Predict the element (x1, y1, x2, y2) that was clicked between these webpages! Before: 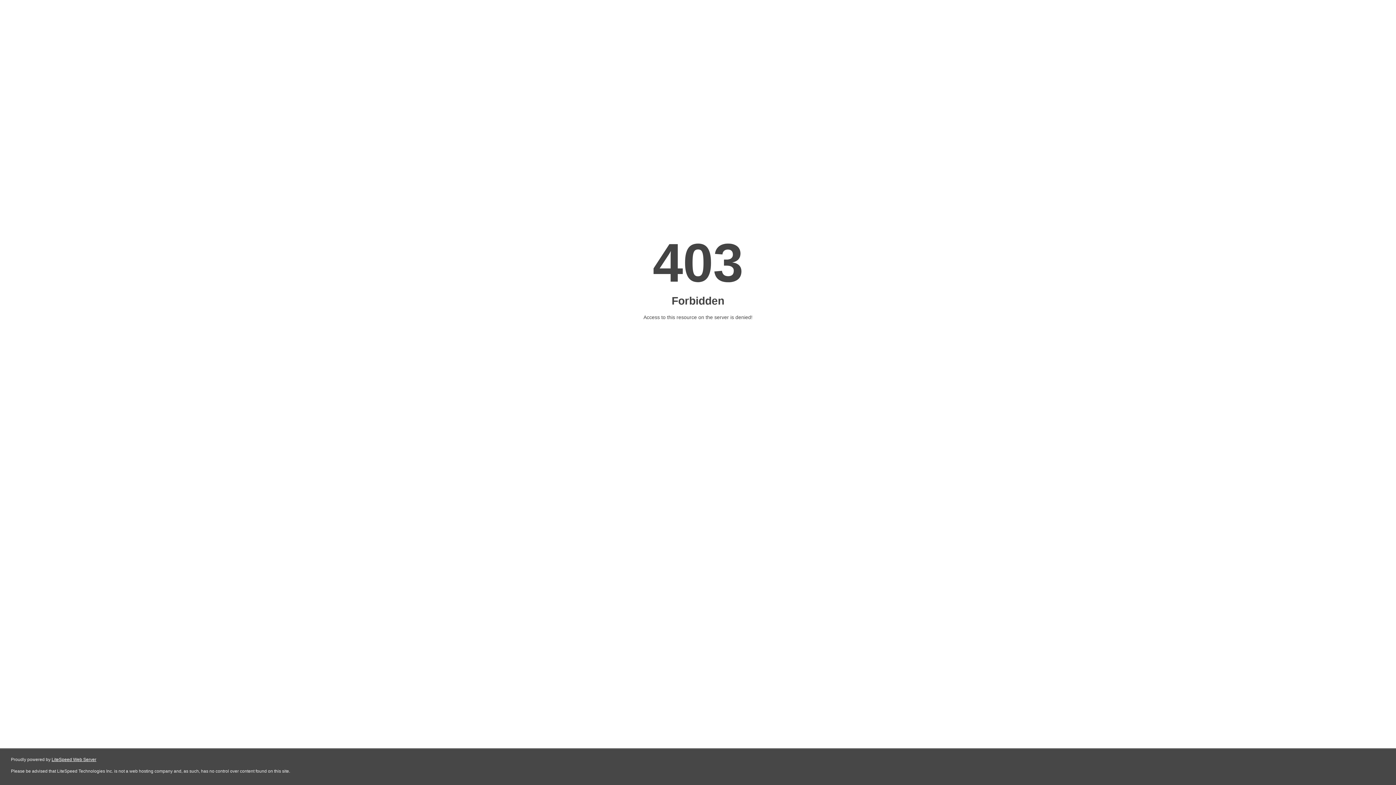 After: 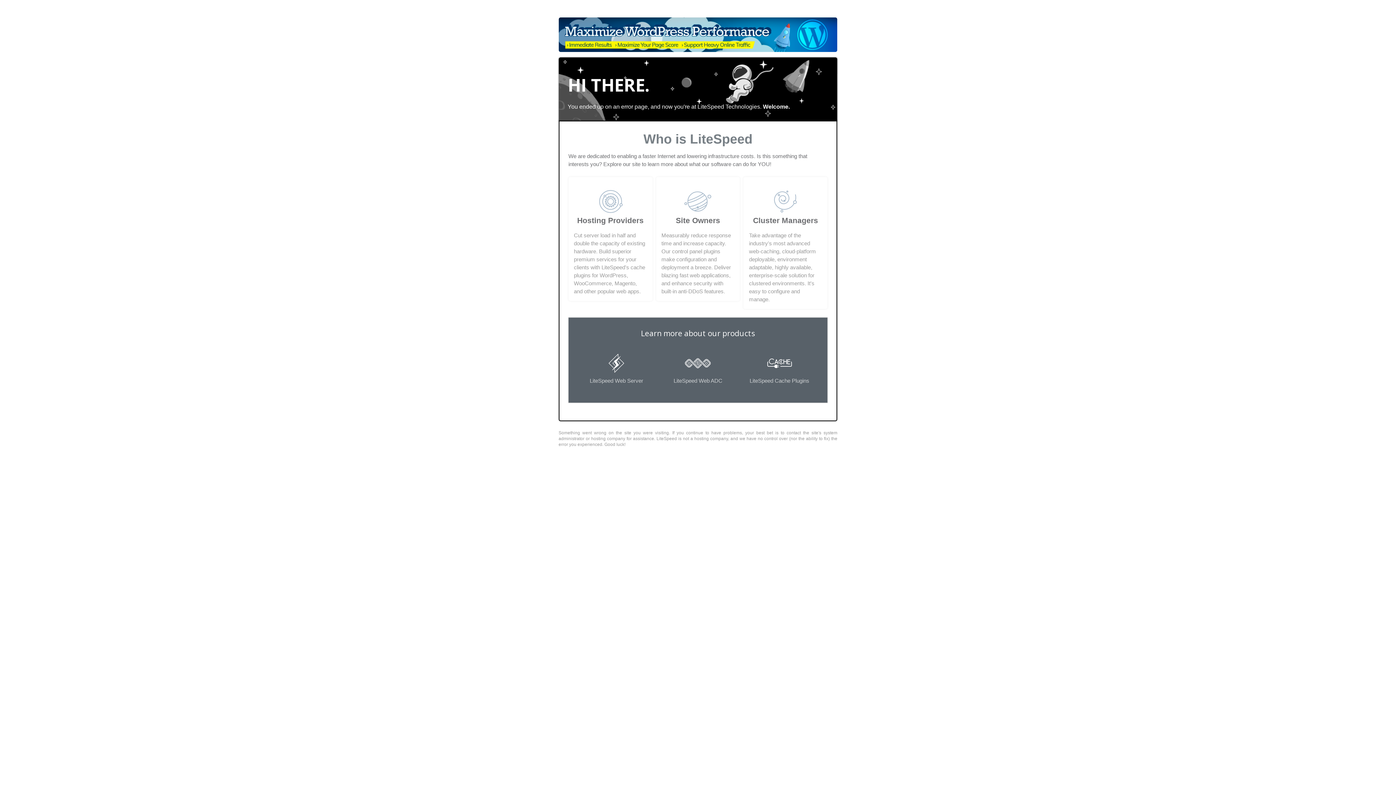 Action: bbox: (51, 757, 96, 762) label: LiteSpeed Web Server